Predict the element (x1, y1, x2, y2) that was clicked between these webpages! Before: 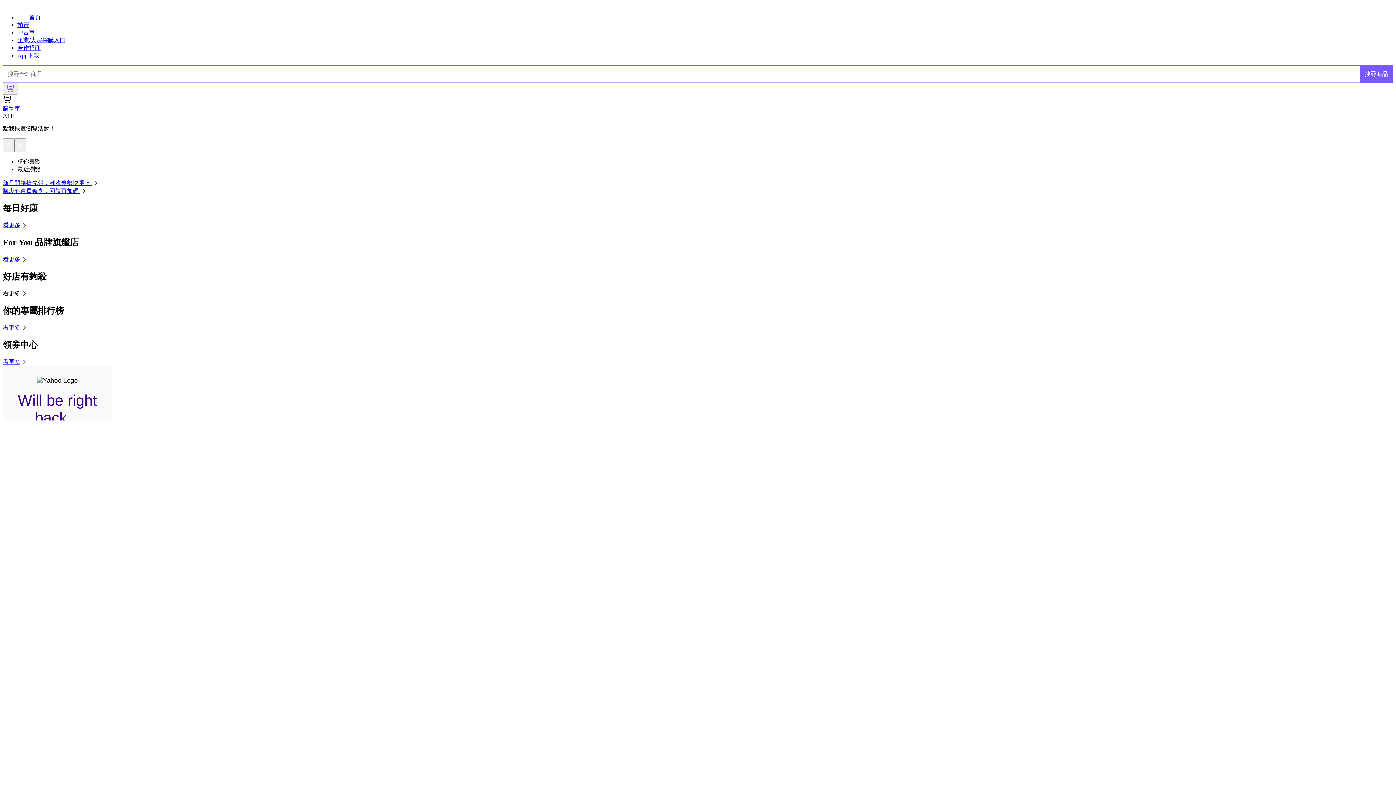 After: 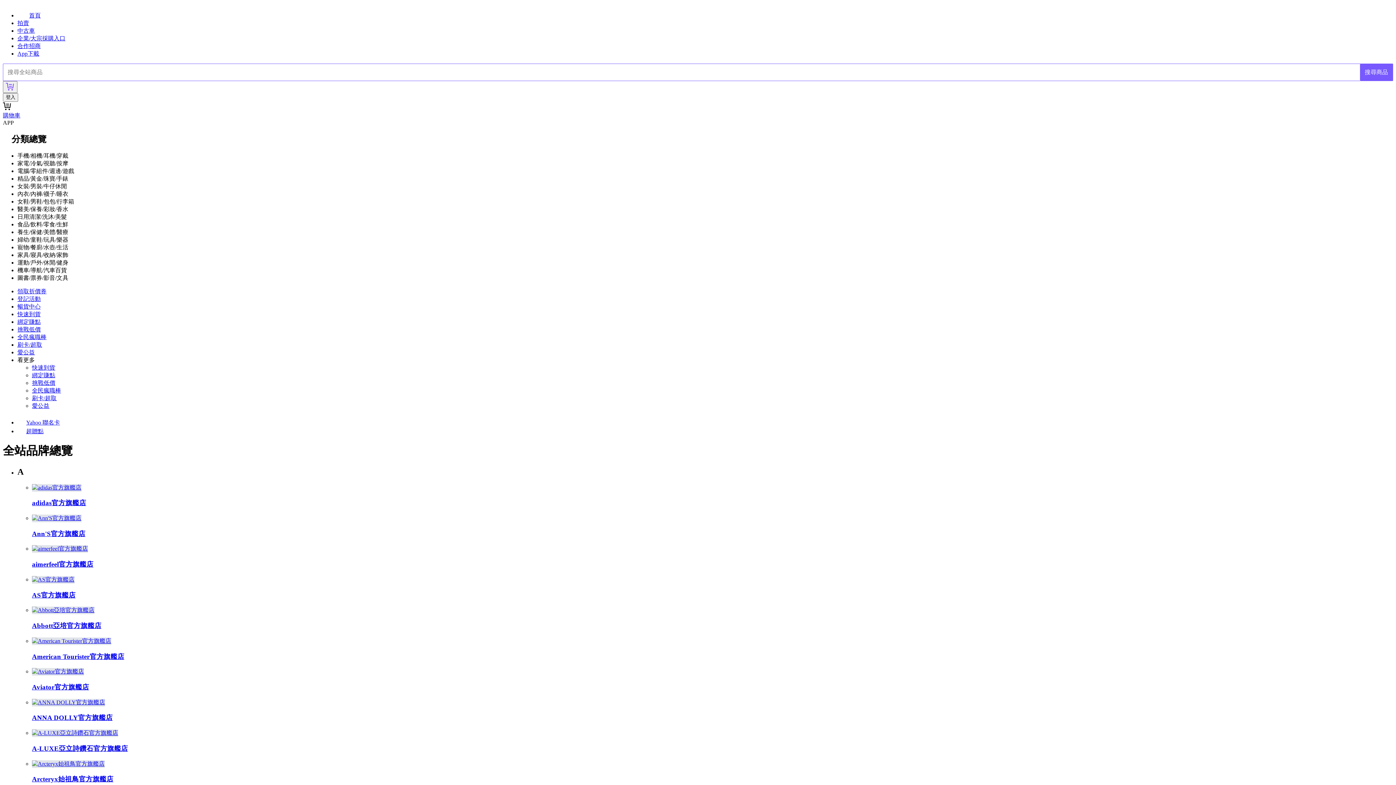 Action: bbox: (2, 256, 28, 262) label: 看更多